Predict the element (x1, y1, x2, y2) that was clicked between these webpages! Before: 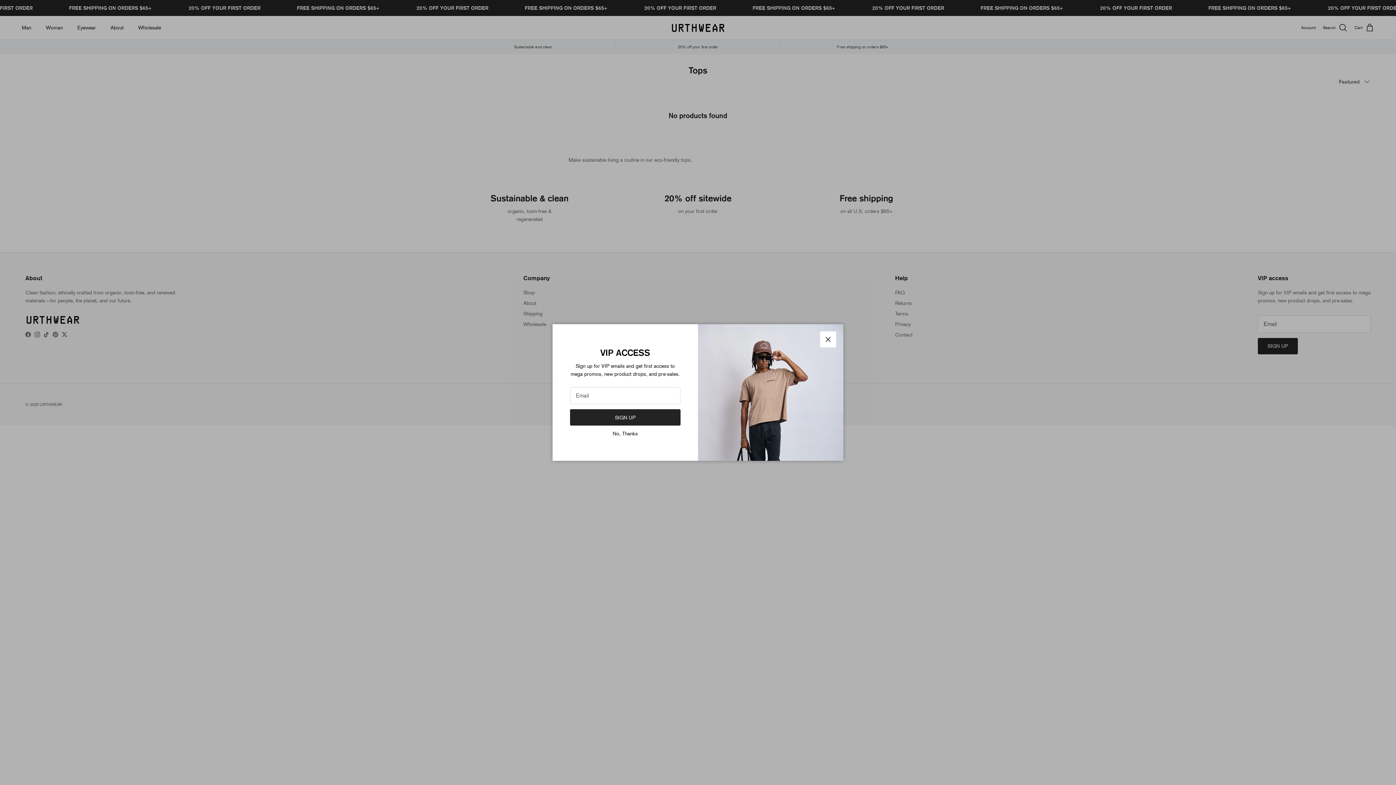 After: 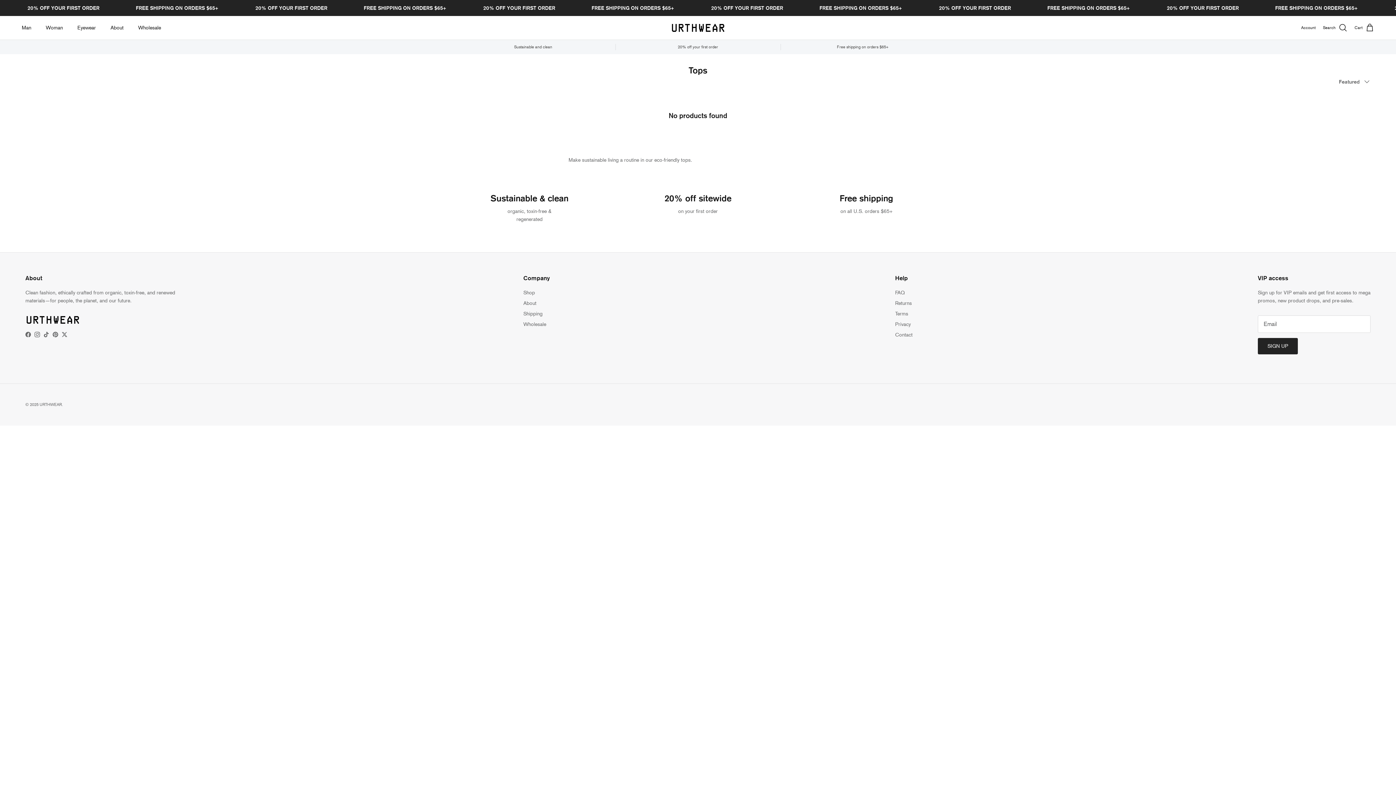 Action: bbox: (820, 331, 836, 347) label: Close